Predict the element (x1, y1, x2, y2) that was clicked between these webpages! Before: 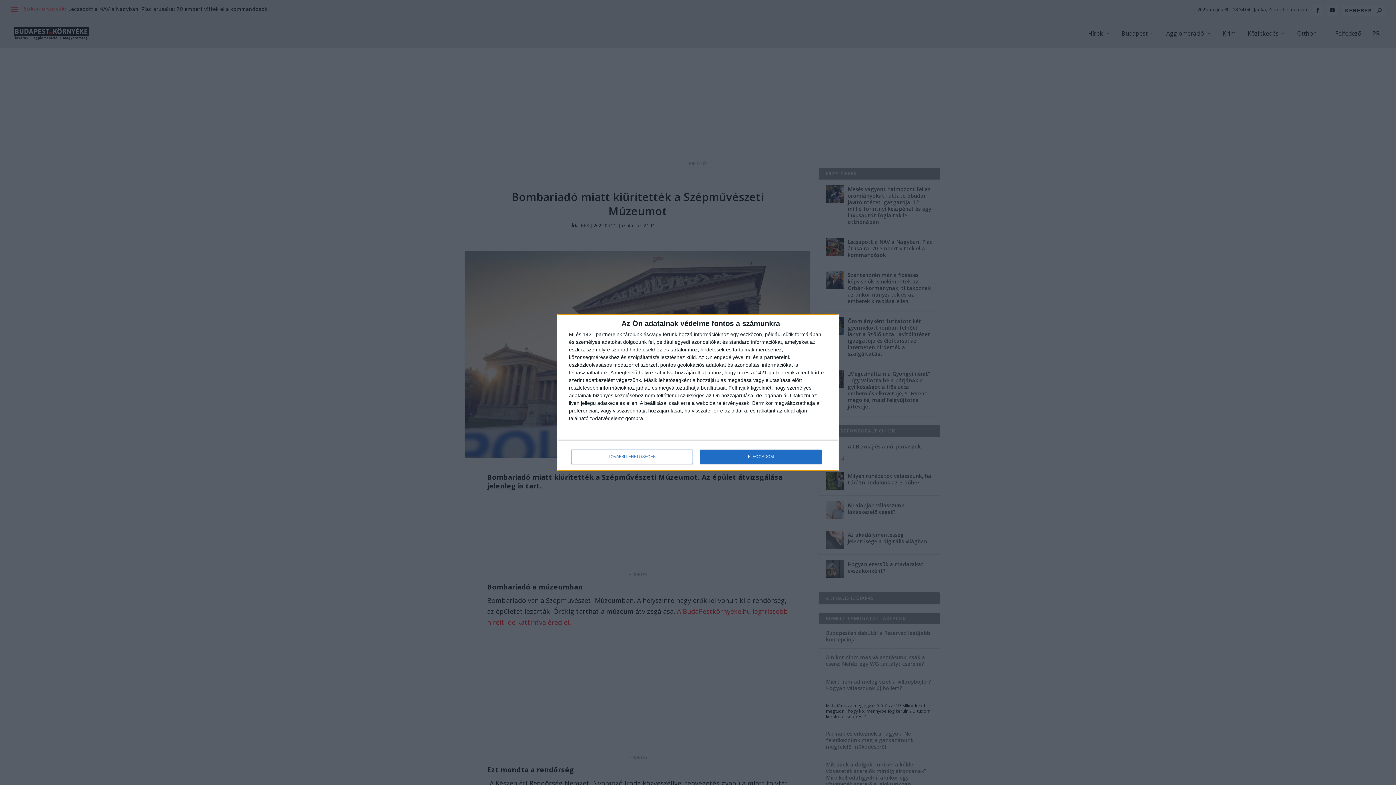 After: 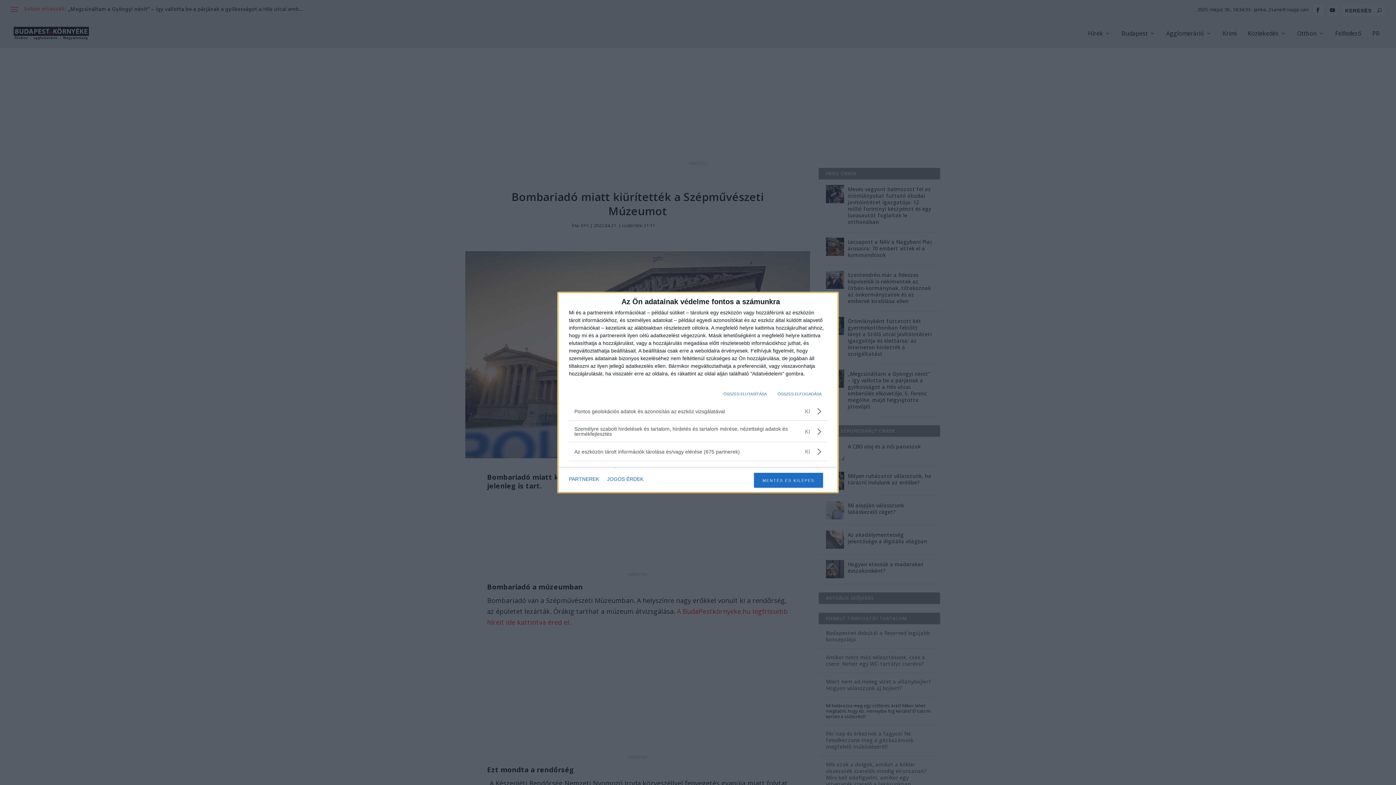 Action: label: TOVÁBBI LEHETŐSÉGEK bbox: (571, 449, 692, 464)